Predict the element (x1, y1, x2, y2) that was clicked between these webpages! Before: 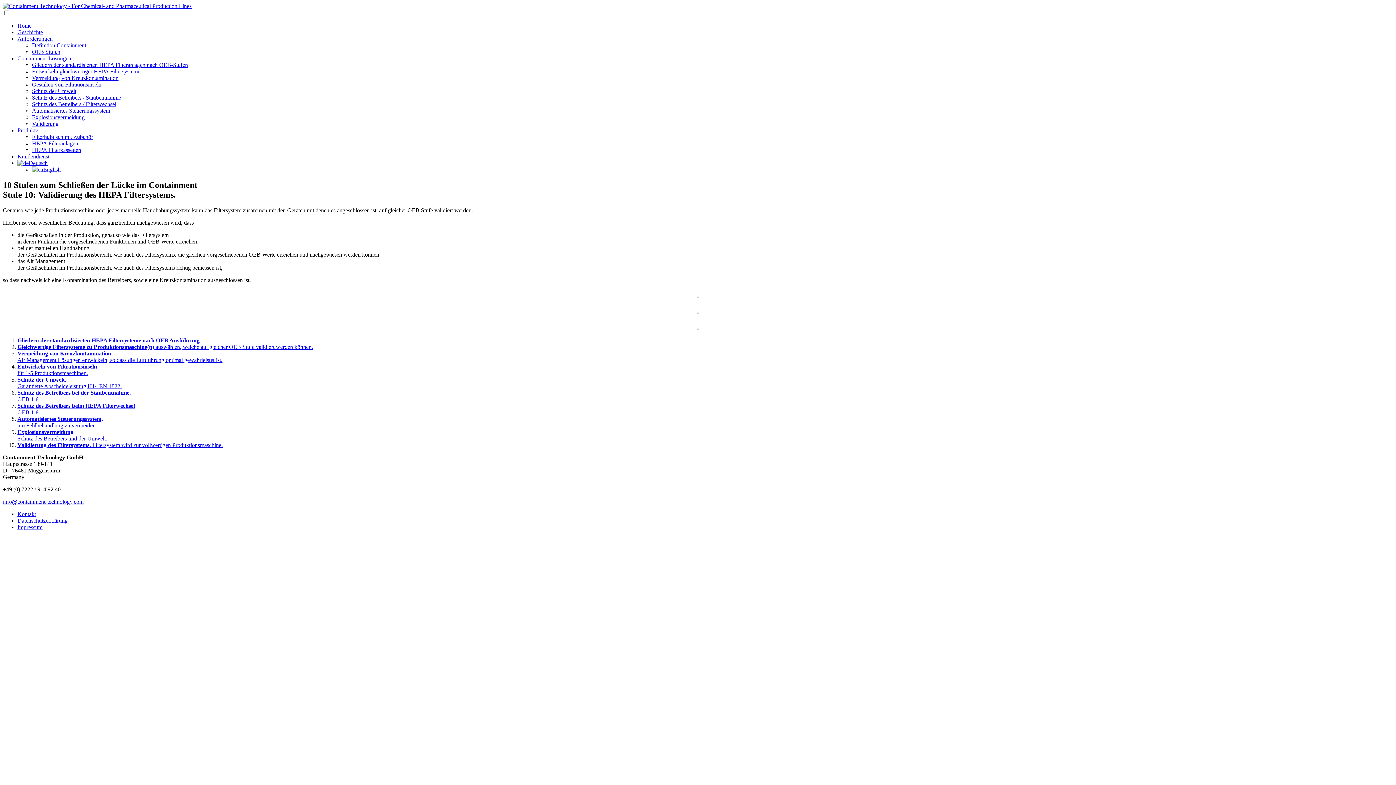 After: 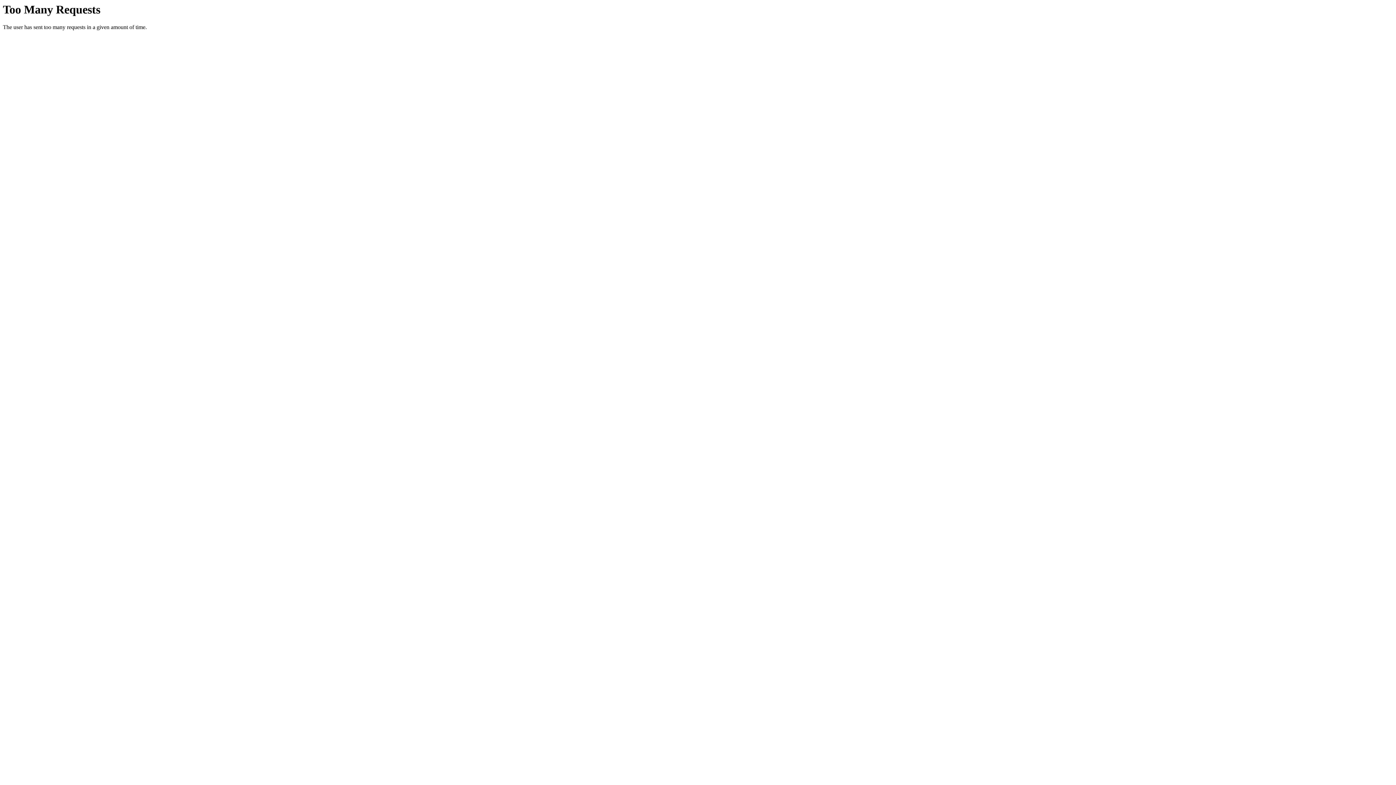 Action: label: Geschichte bbox: (17, 29, 42, 35)